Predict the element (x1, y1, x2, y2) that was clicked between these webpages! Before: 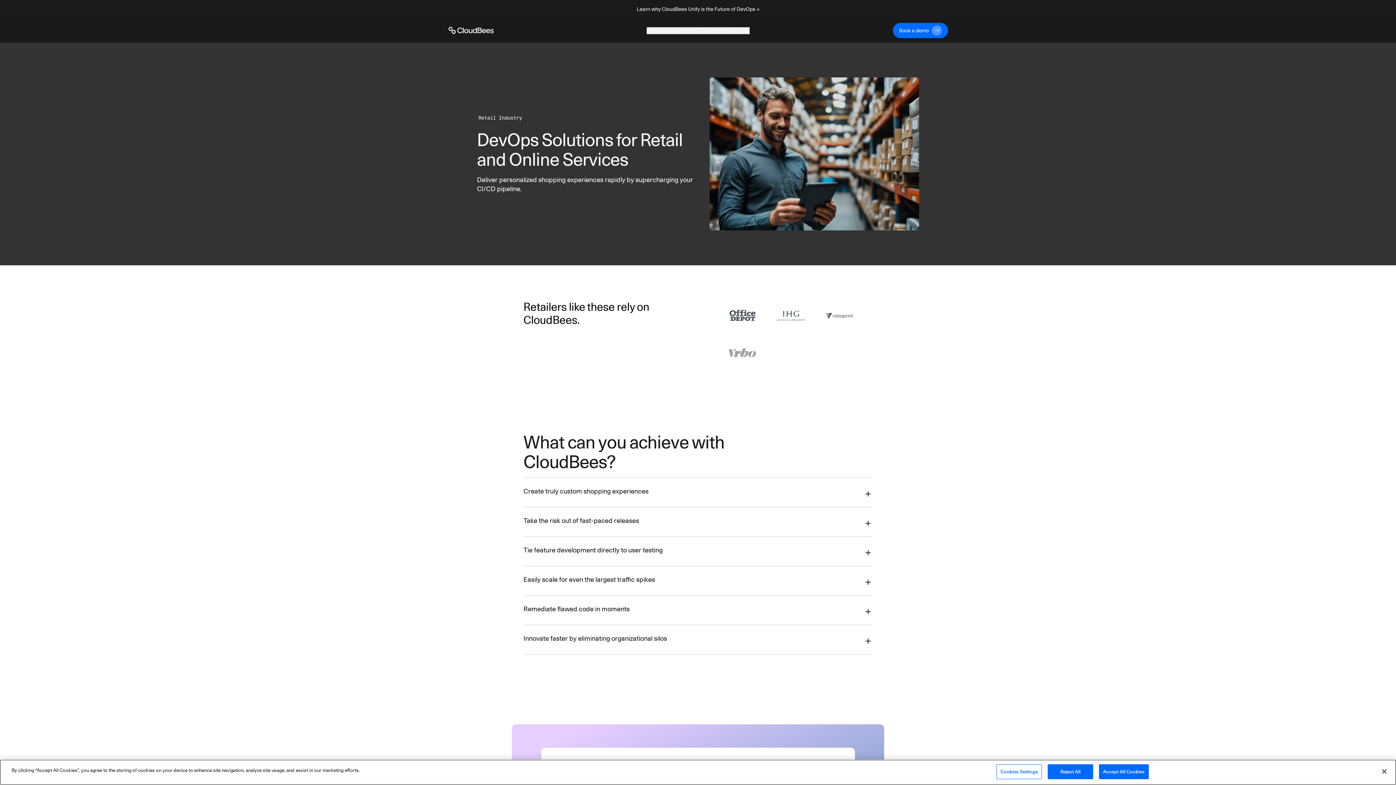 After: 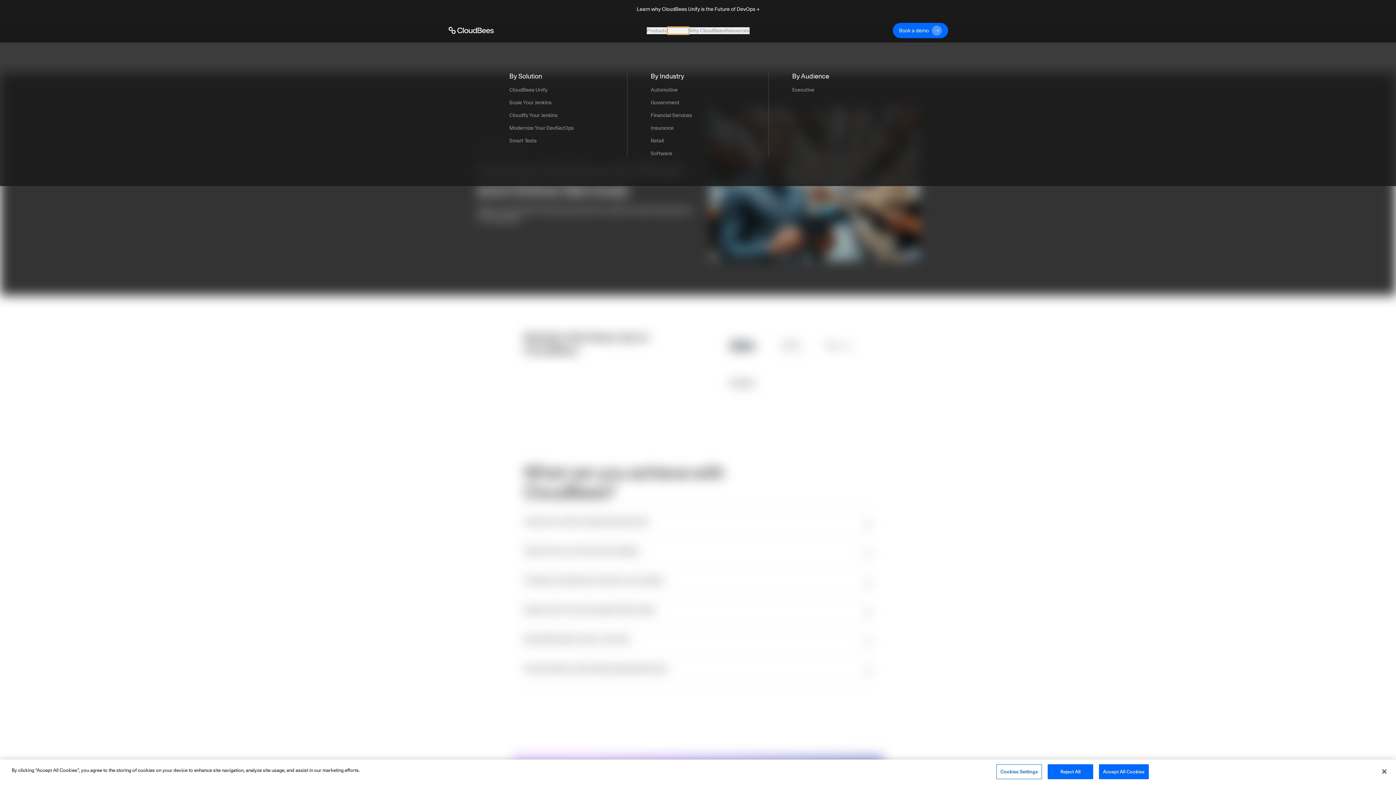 Action: bbox: (667, 27, 688, 34) label: Toggle desktop sign in menu group